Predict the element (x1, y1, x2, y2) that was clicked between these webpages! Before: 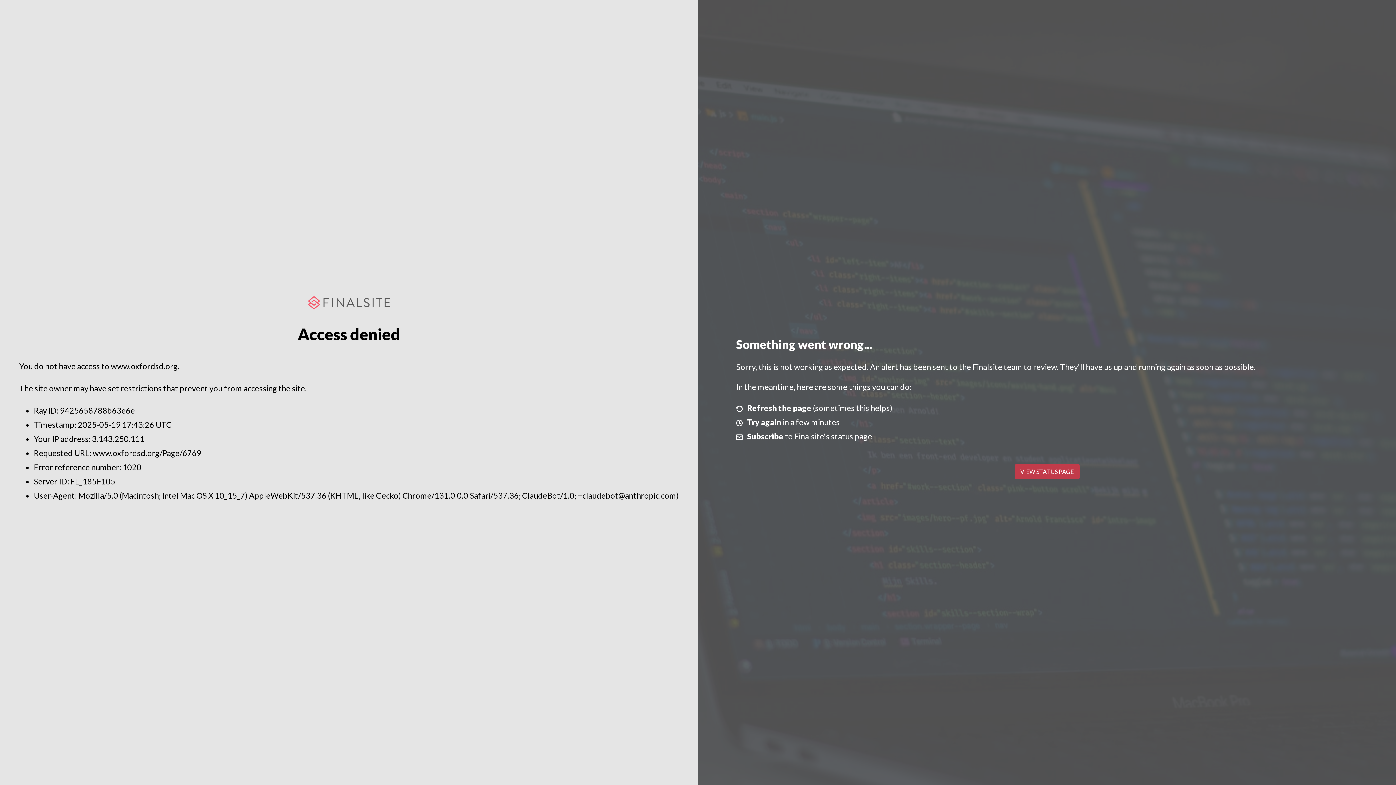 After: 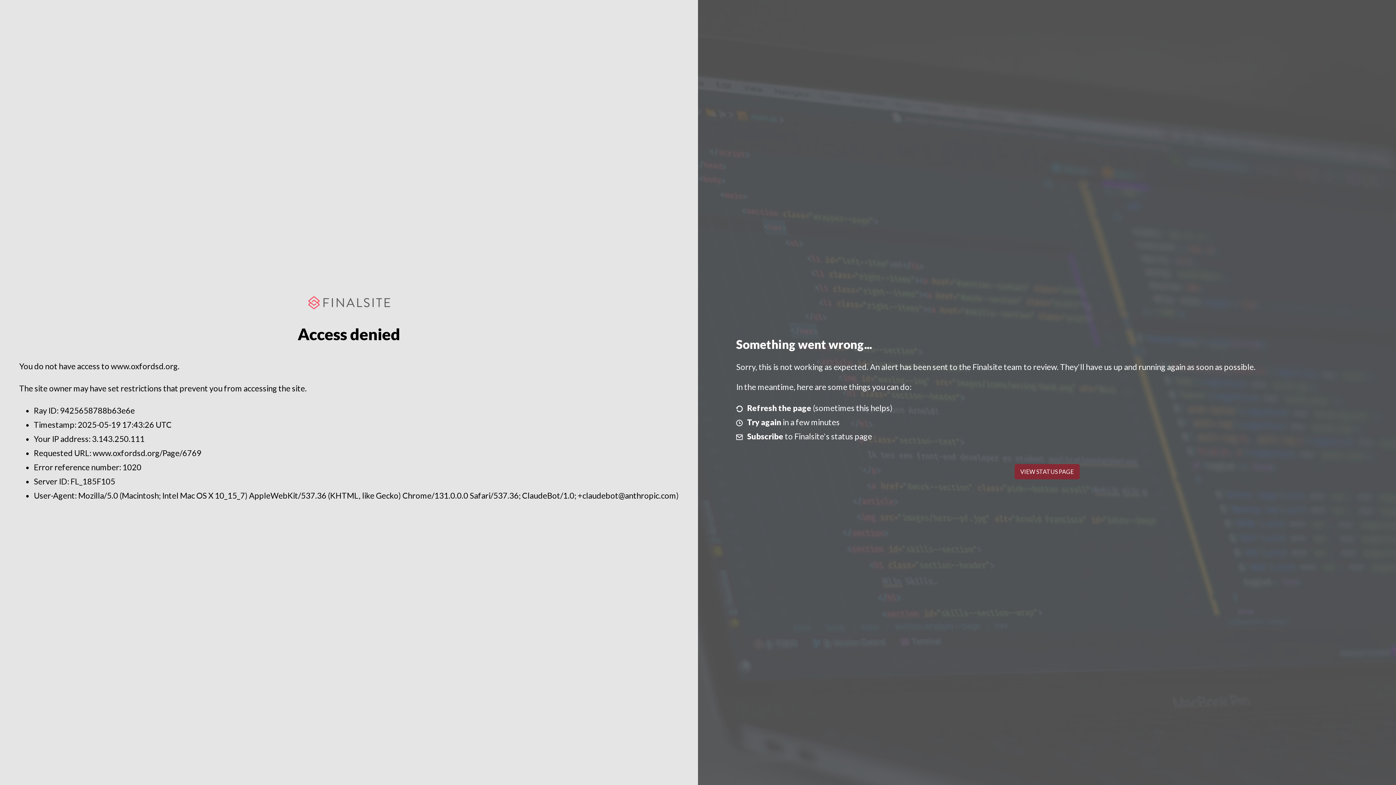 Action: label: VIEW STATUS PAGE bbox: (1014, 464, 1079, 479)